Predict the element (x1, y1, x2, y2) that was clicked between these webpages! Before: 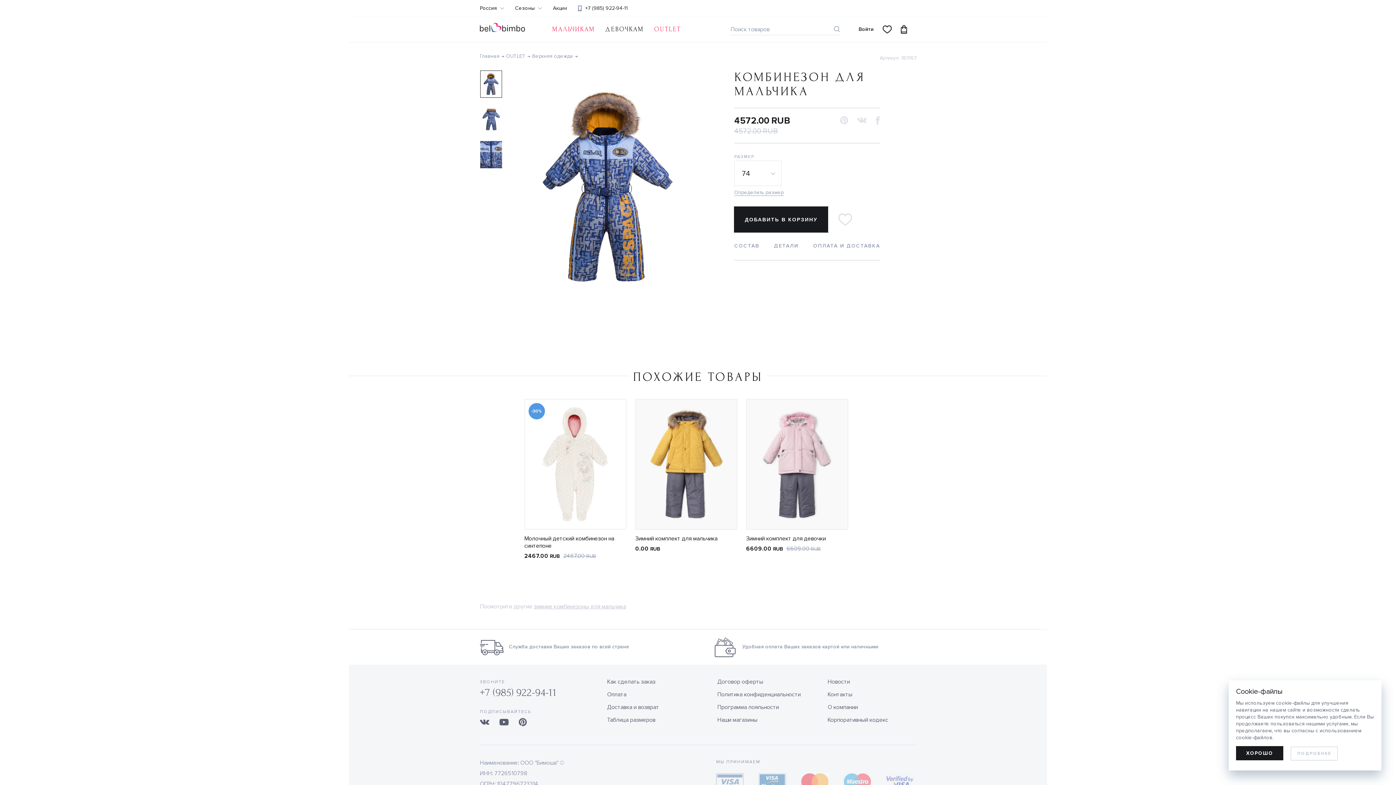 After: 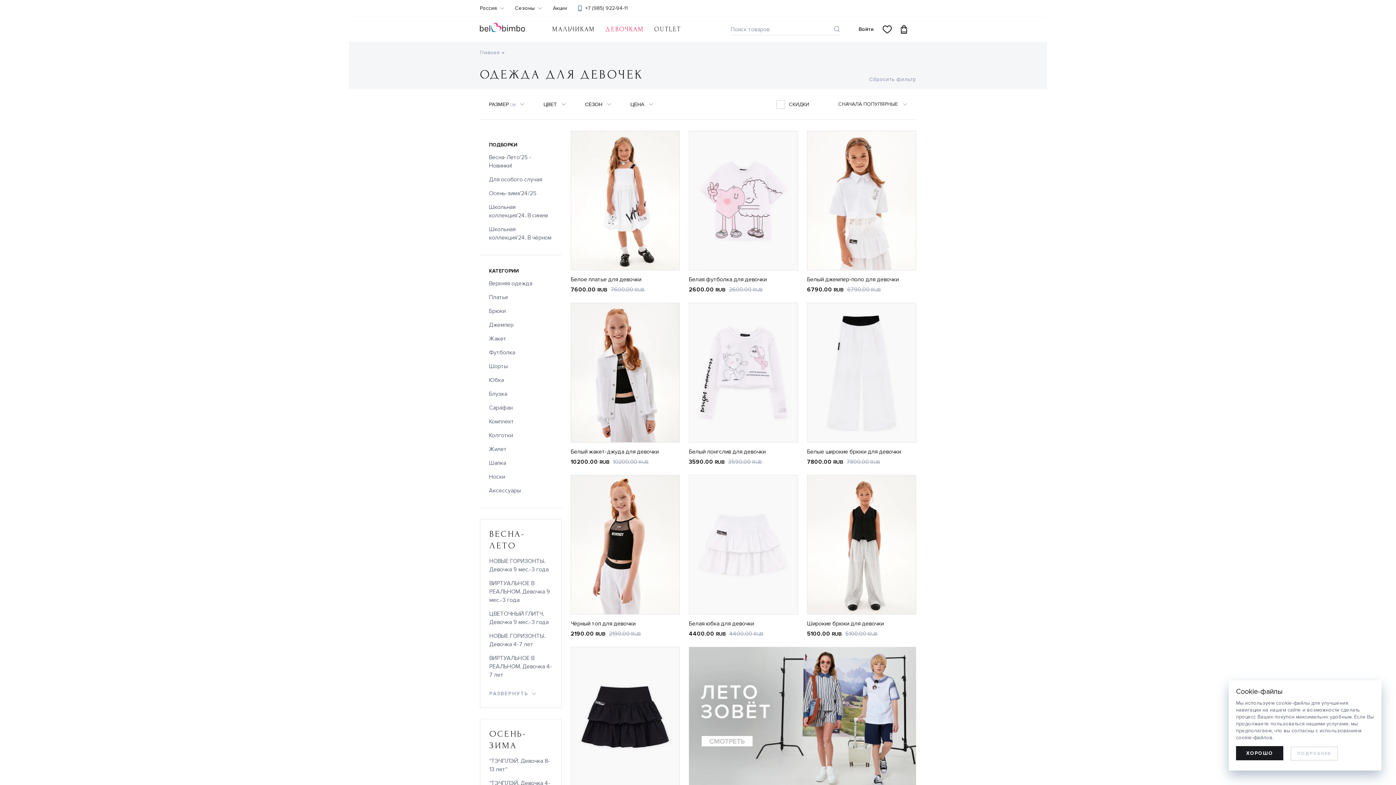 Action: label: ДЕВОЧКАМ bbox: (605, 25, 644, 32)